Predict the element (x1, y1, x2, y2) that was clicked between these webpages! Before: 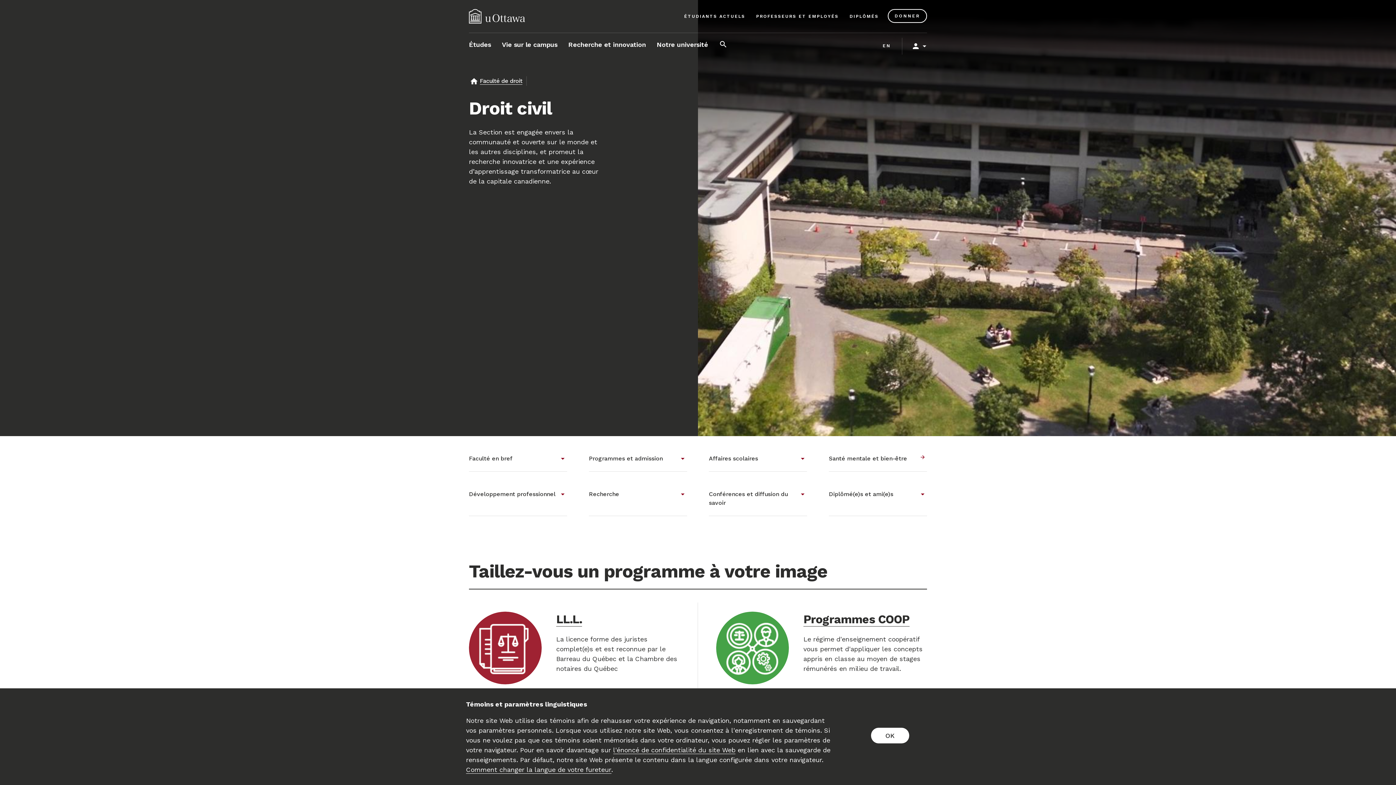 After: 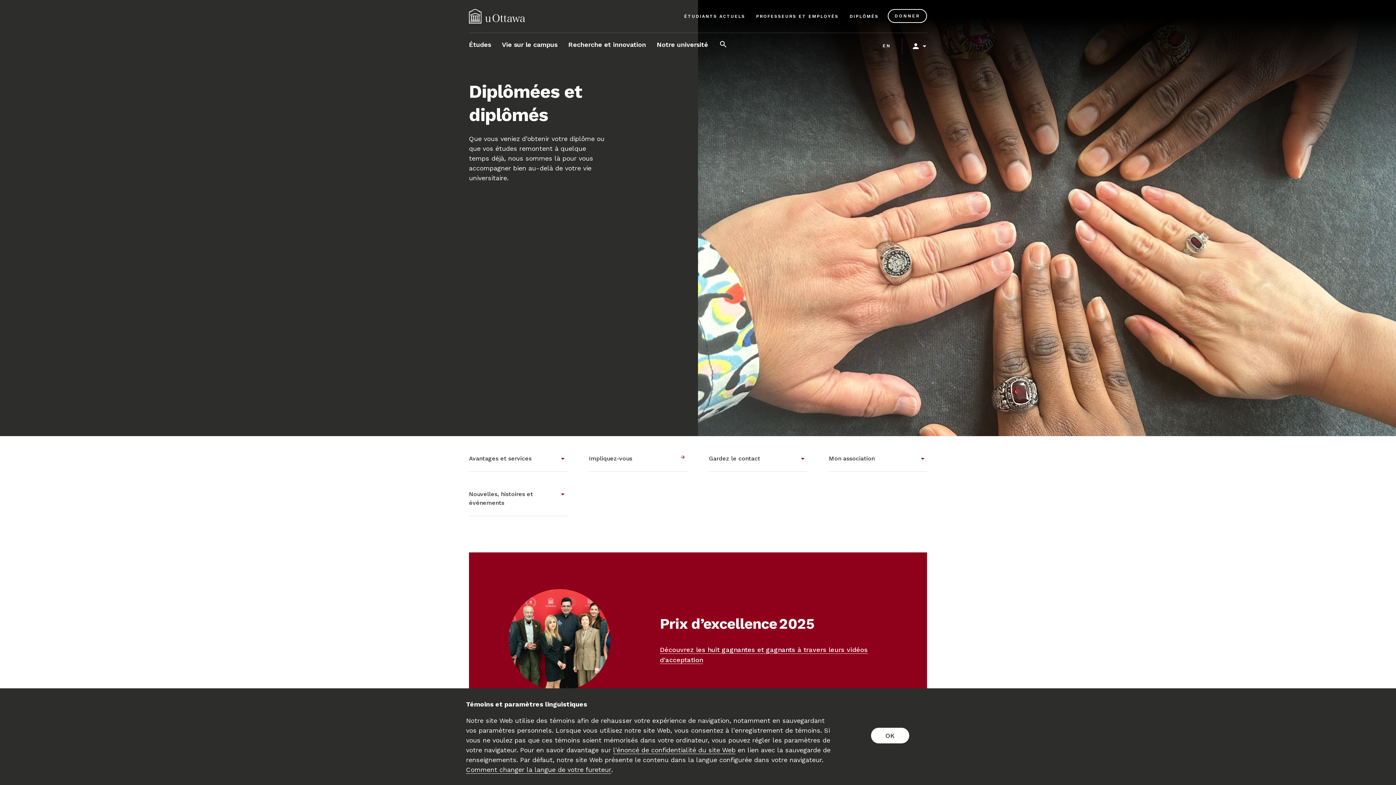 Action: label: DIPLÔMÉS bbox: (848, 9, 880, 22)